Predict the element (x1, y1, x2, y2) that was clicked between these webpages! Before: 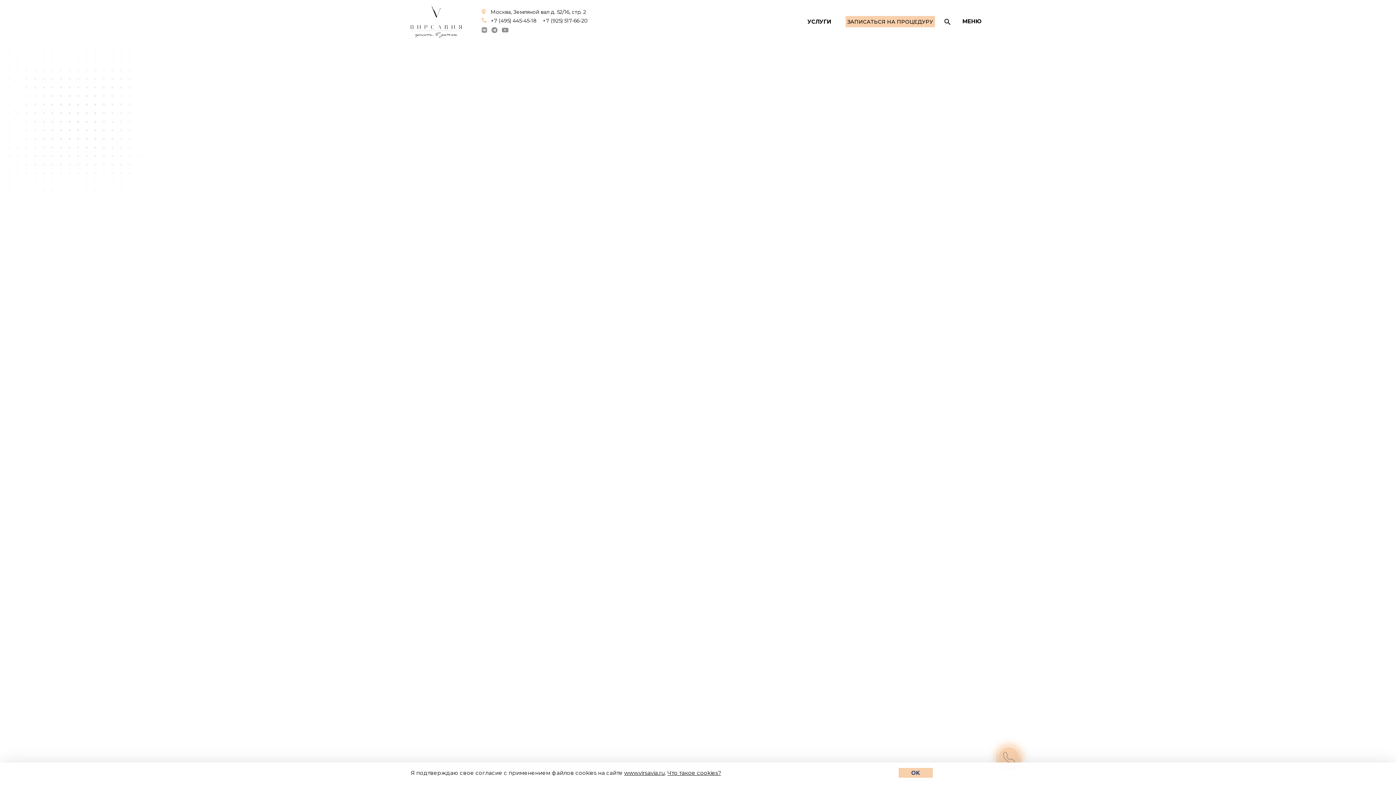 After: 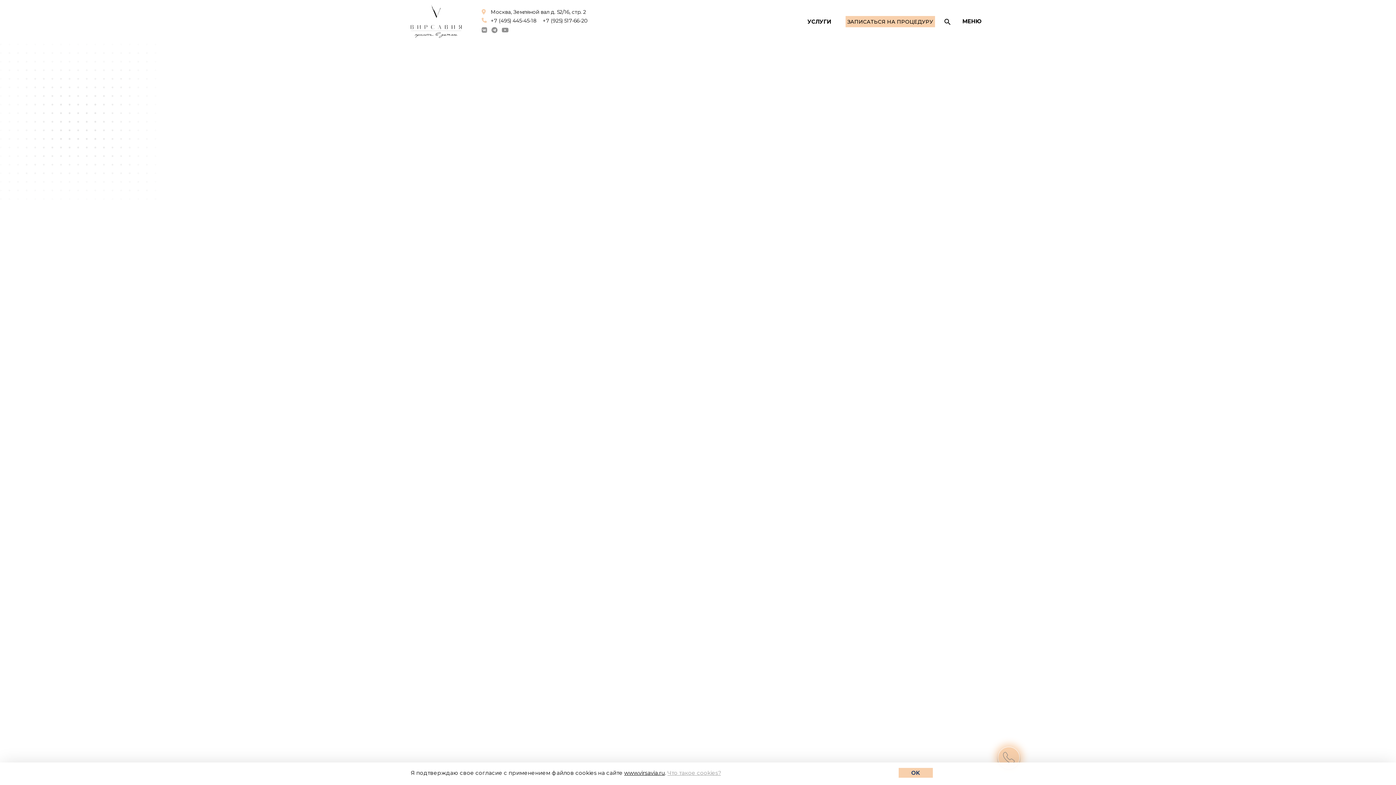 Action: bbox: (667, 769, 721, 776) label: Что такое cookies?